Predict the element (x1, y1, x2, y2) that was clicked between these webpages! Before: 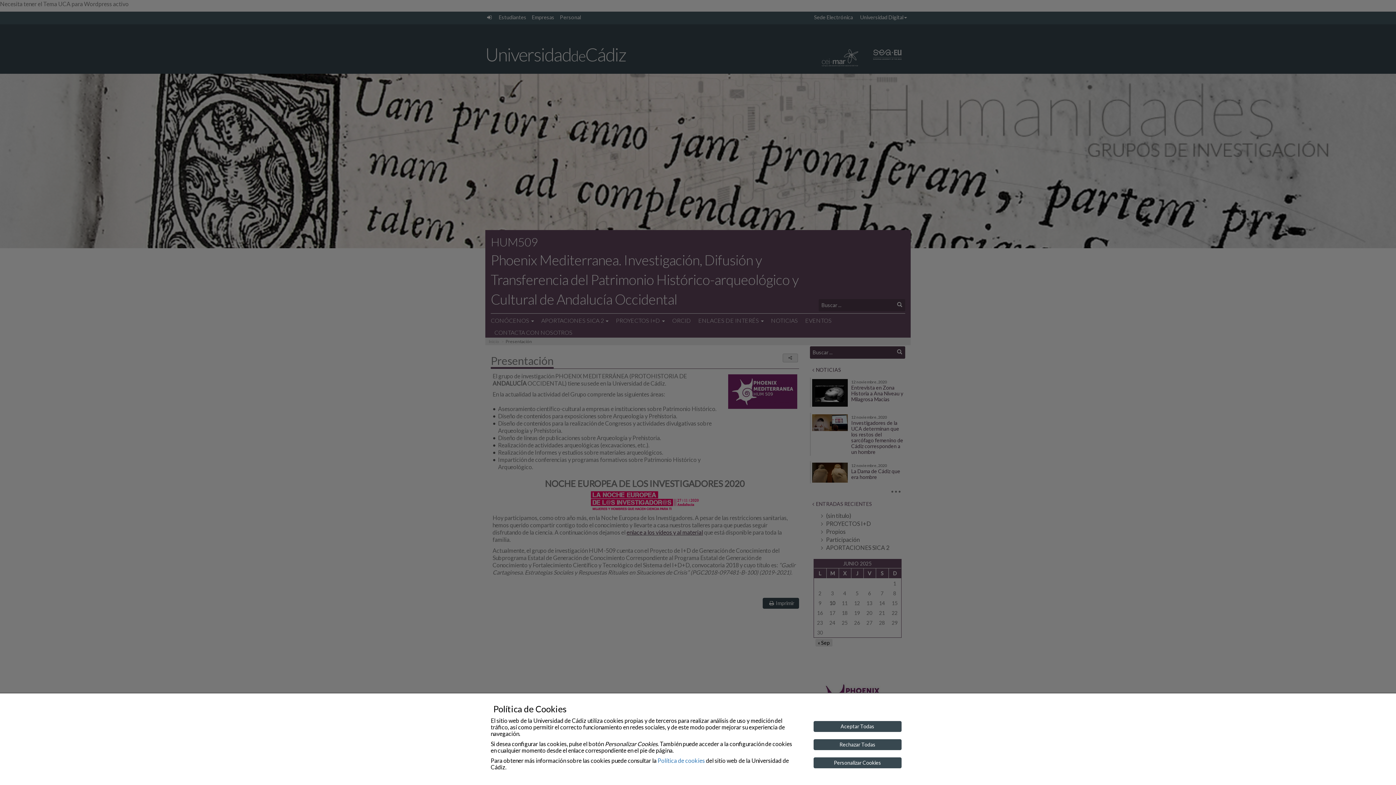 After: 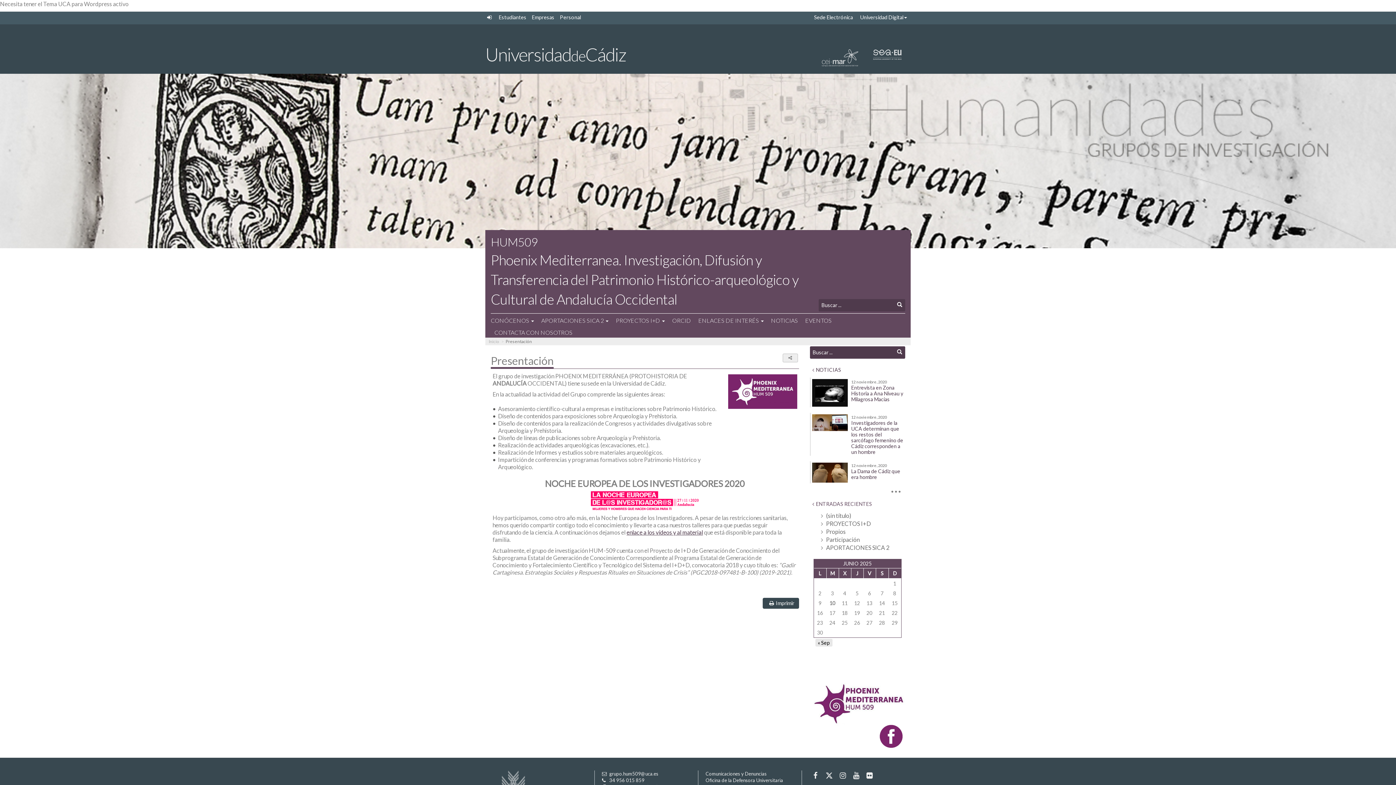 Action: label: Aceptar Todas bbox: (813, 721, 901, 732)